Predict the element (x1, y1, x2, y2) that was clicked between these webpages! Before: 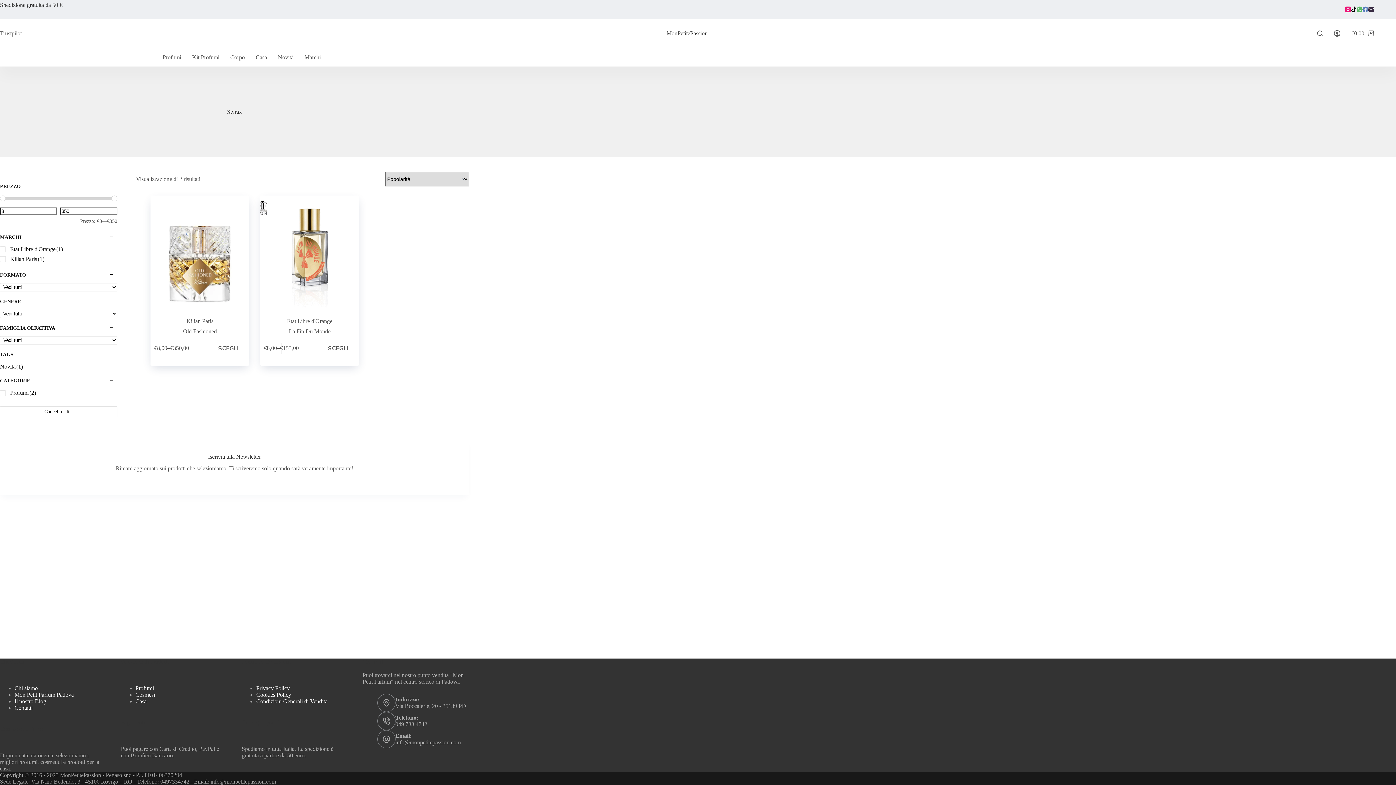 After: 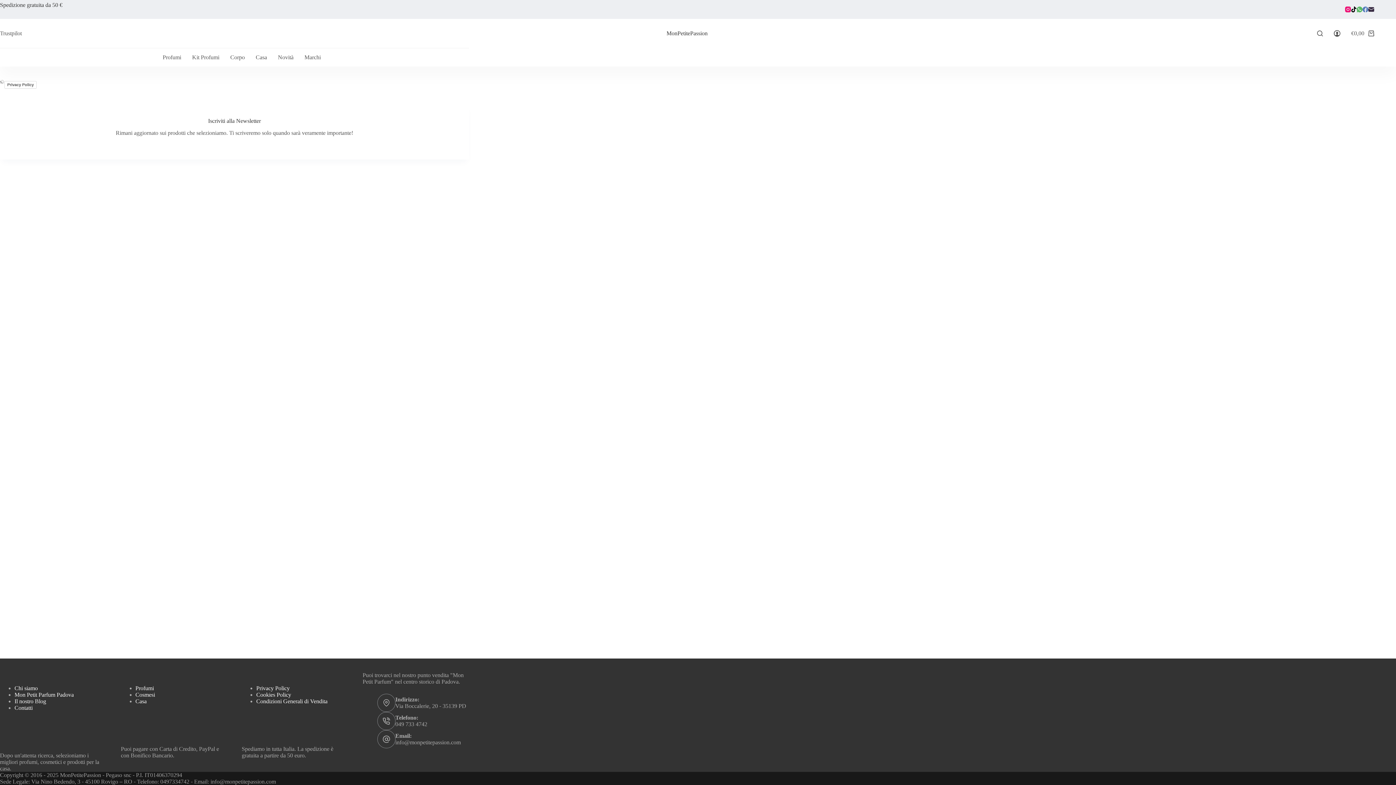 Action: bbox: (256, 685, 289, 691) label: Privacy Policy